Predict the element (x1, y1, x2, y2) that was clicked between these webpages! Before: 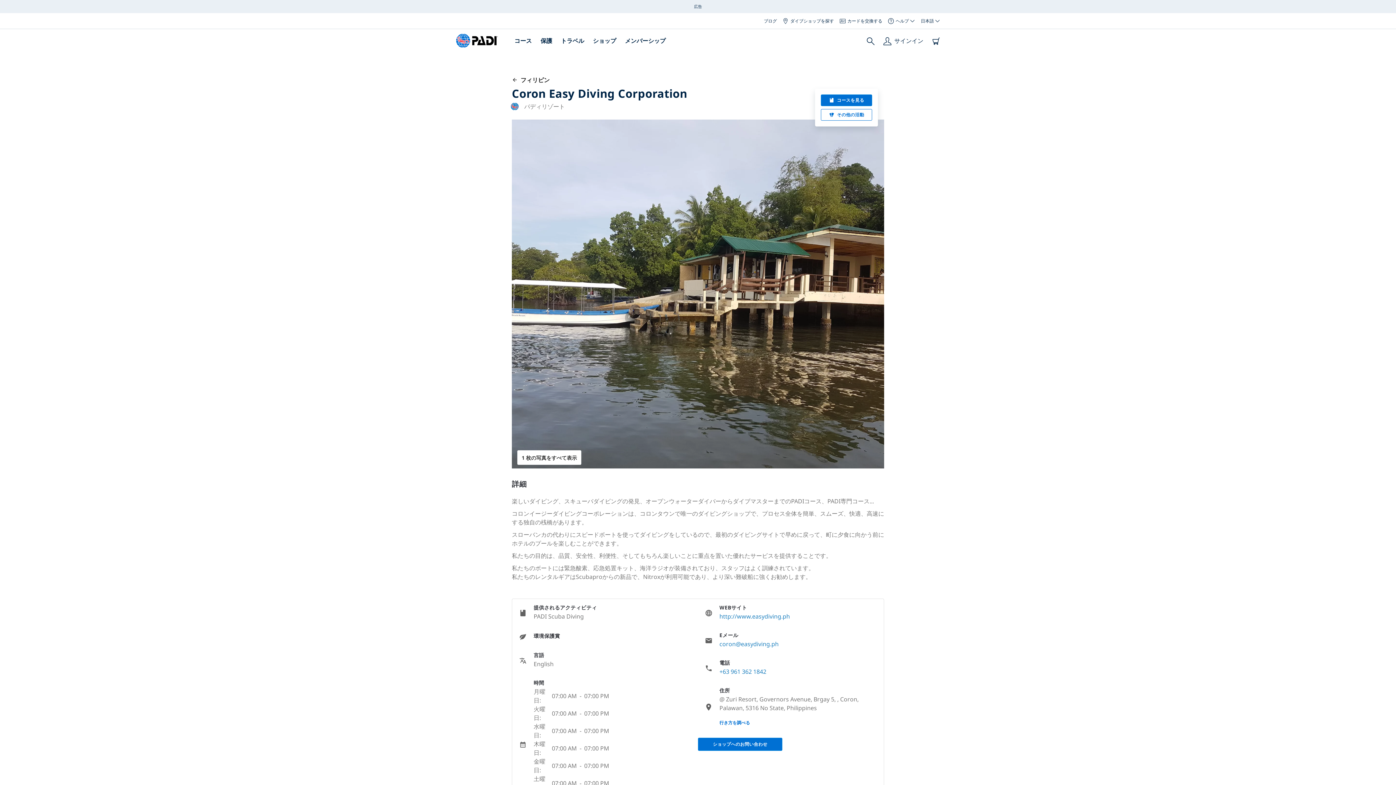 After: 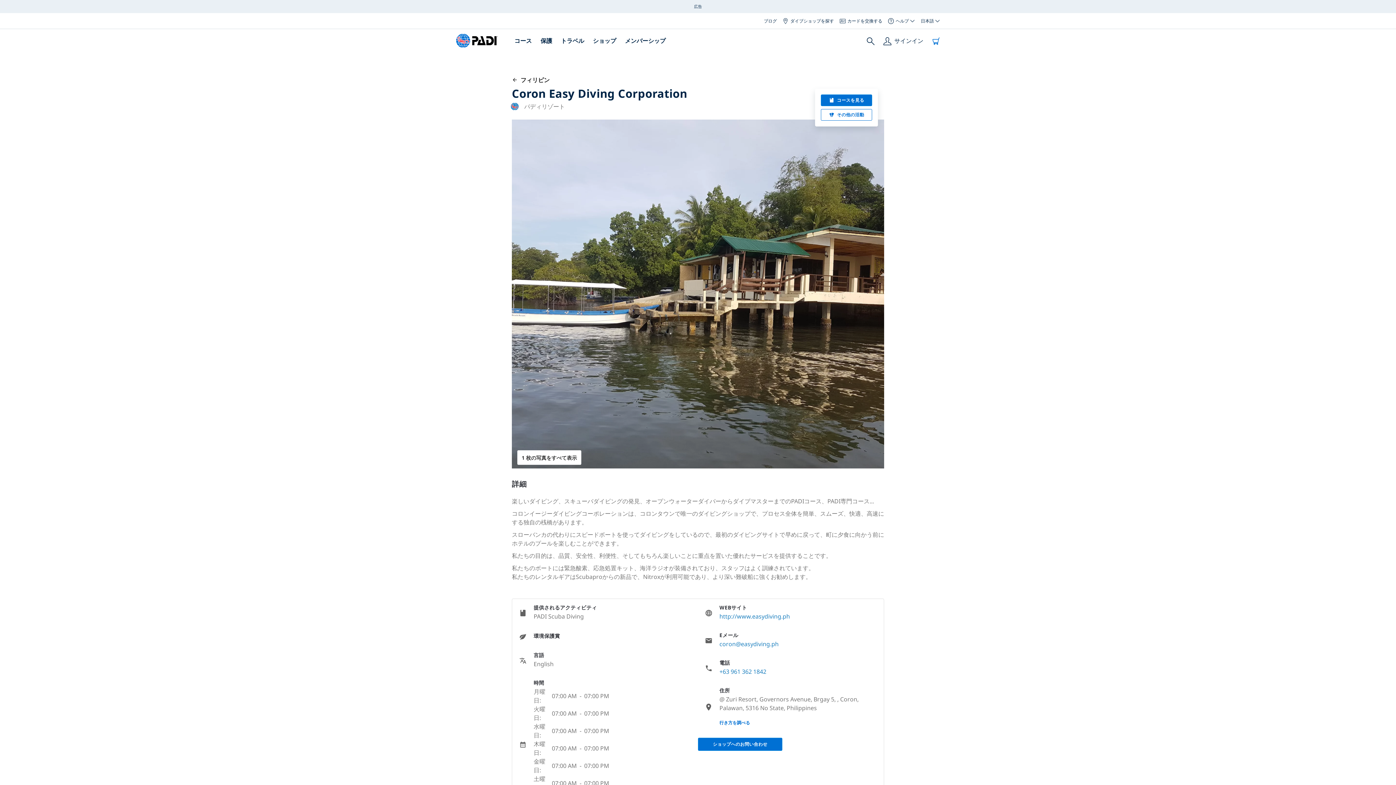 Action: bbox: (932, 36, 940, 45)